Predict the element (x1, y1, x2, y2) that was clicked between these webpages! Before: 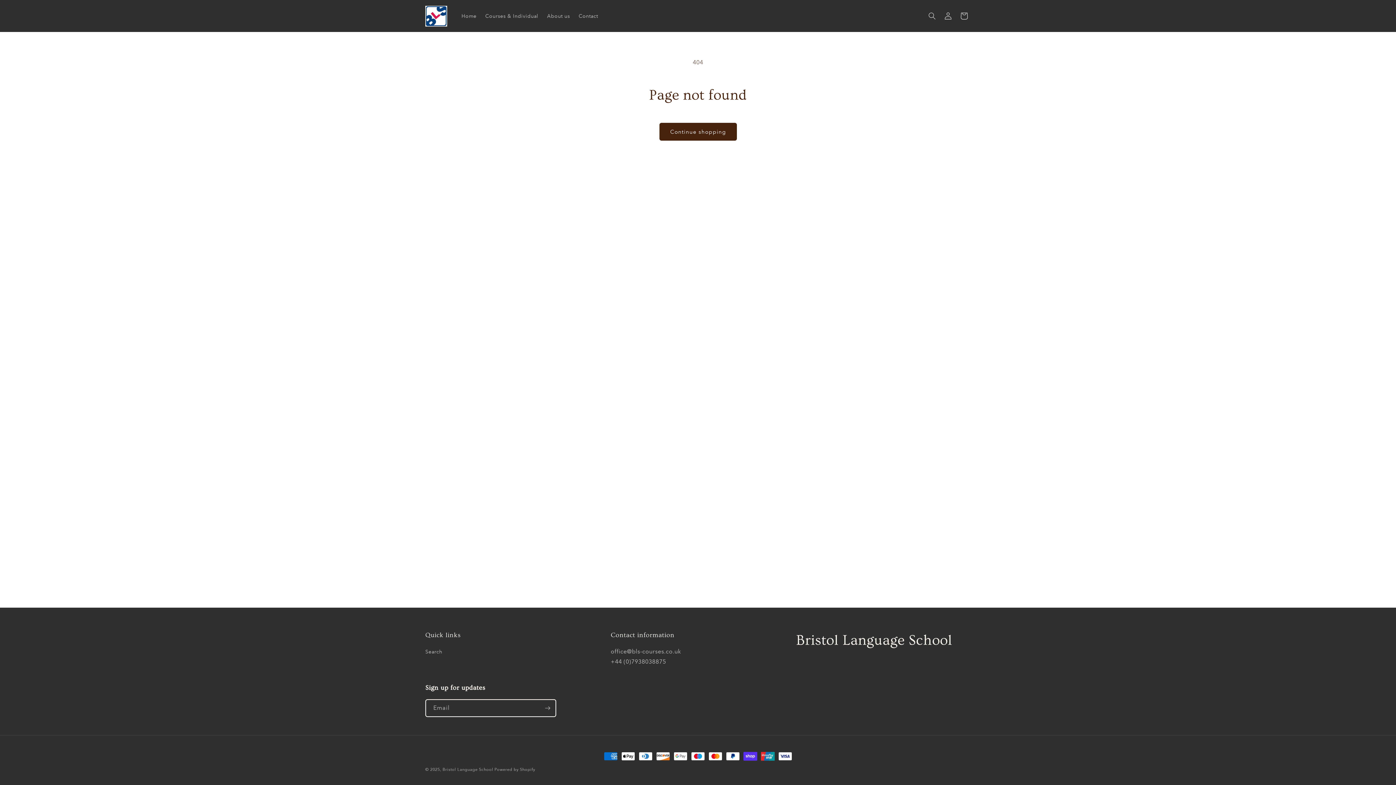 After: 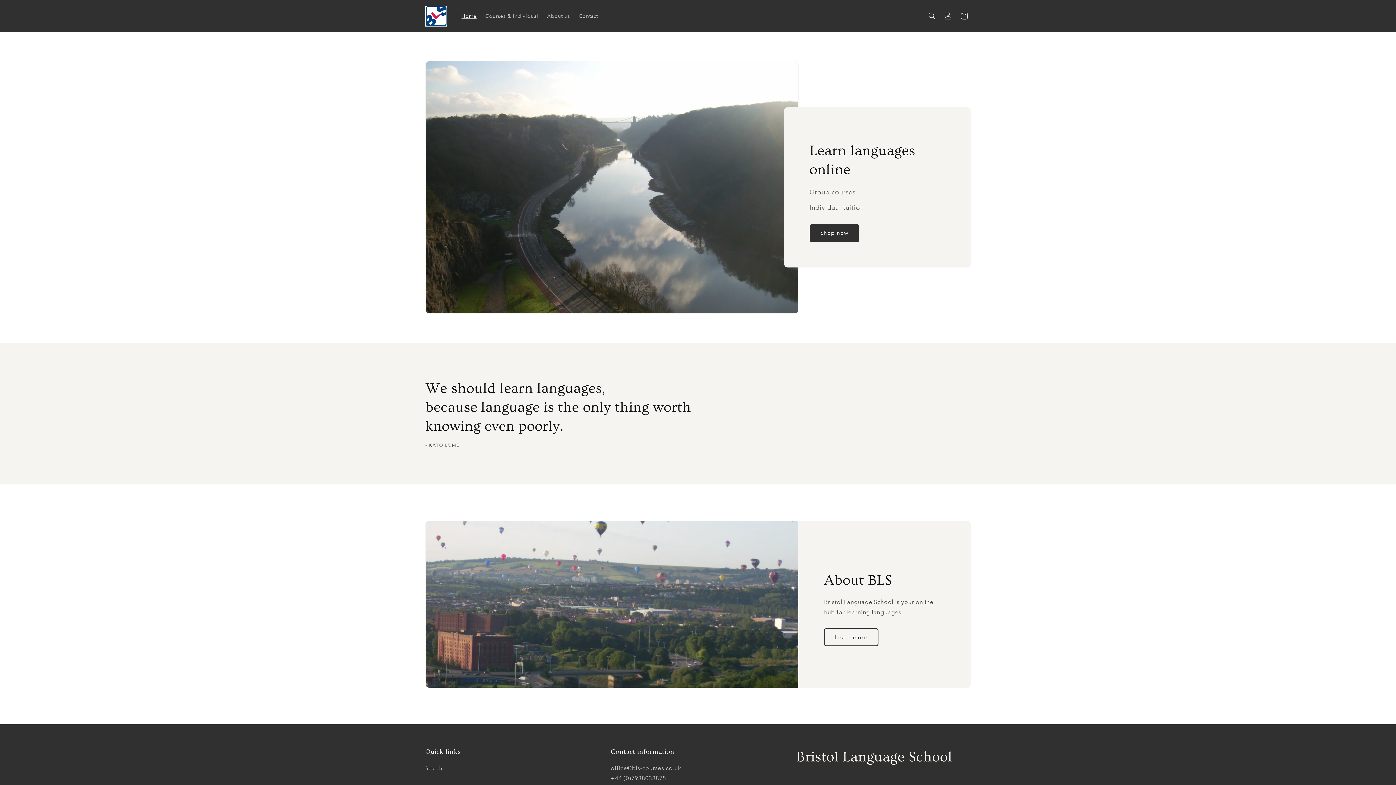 Action: bbox: (442, 767, 493, 772) label: Bristol Language School